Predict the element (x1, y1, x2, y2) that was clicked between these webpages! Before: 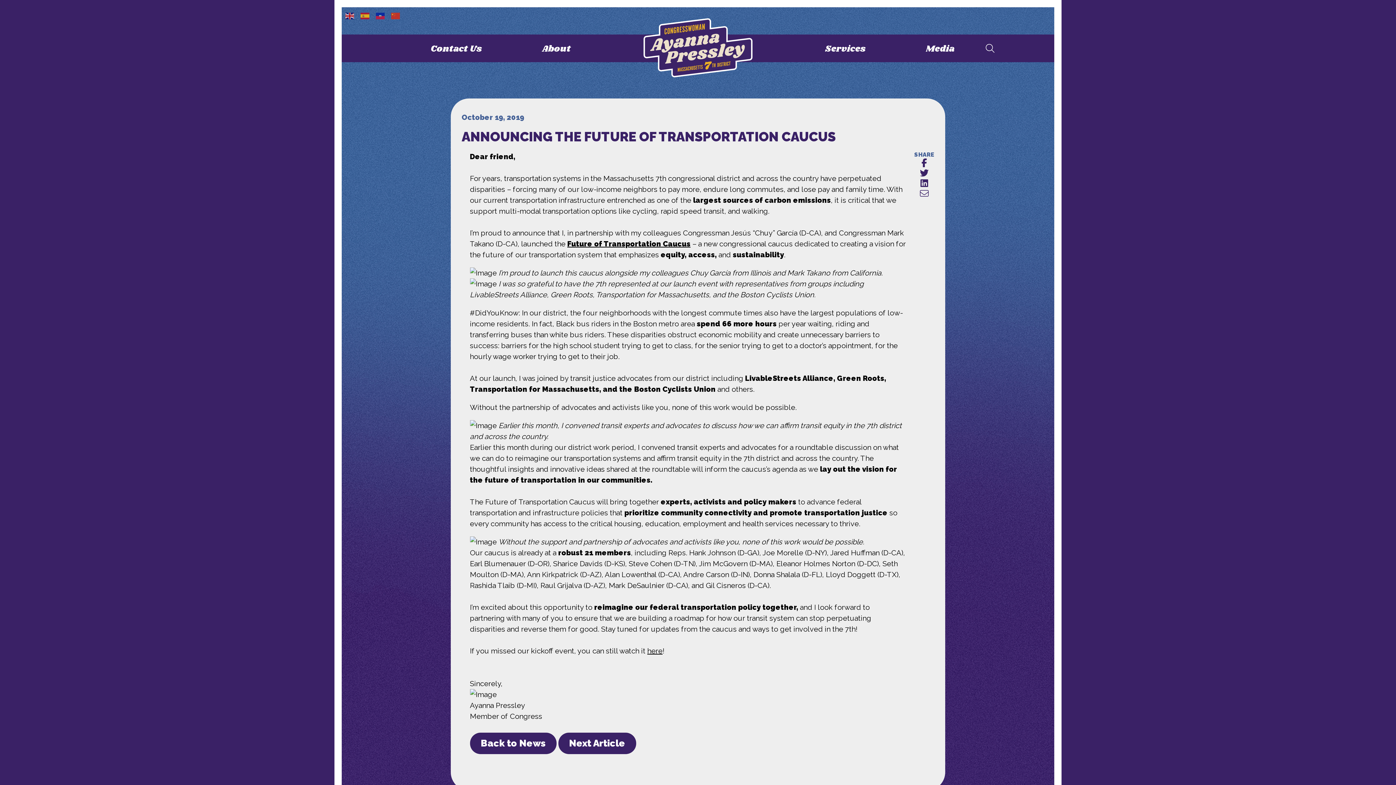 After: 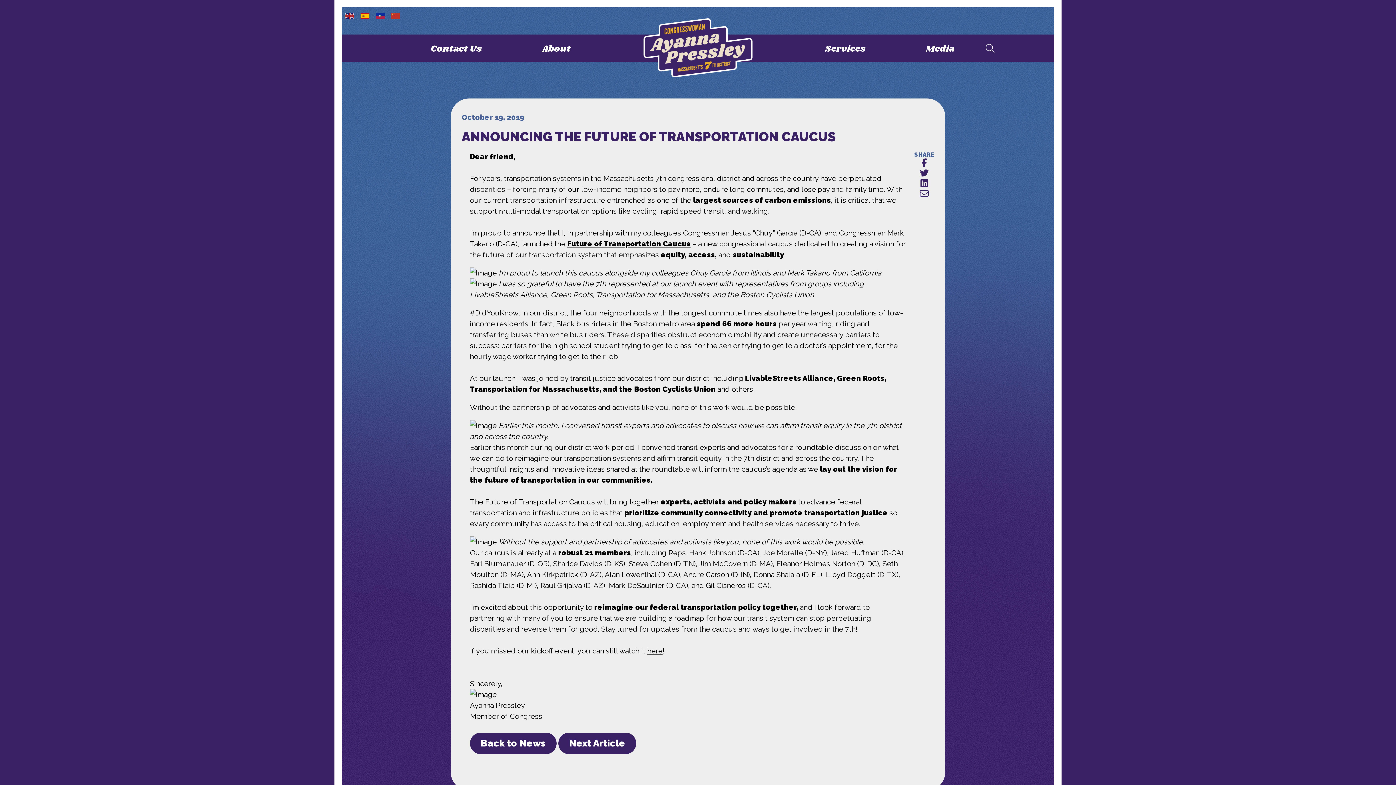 Action: bbox: (360, 10, 370, 19)